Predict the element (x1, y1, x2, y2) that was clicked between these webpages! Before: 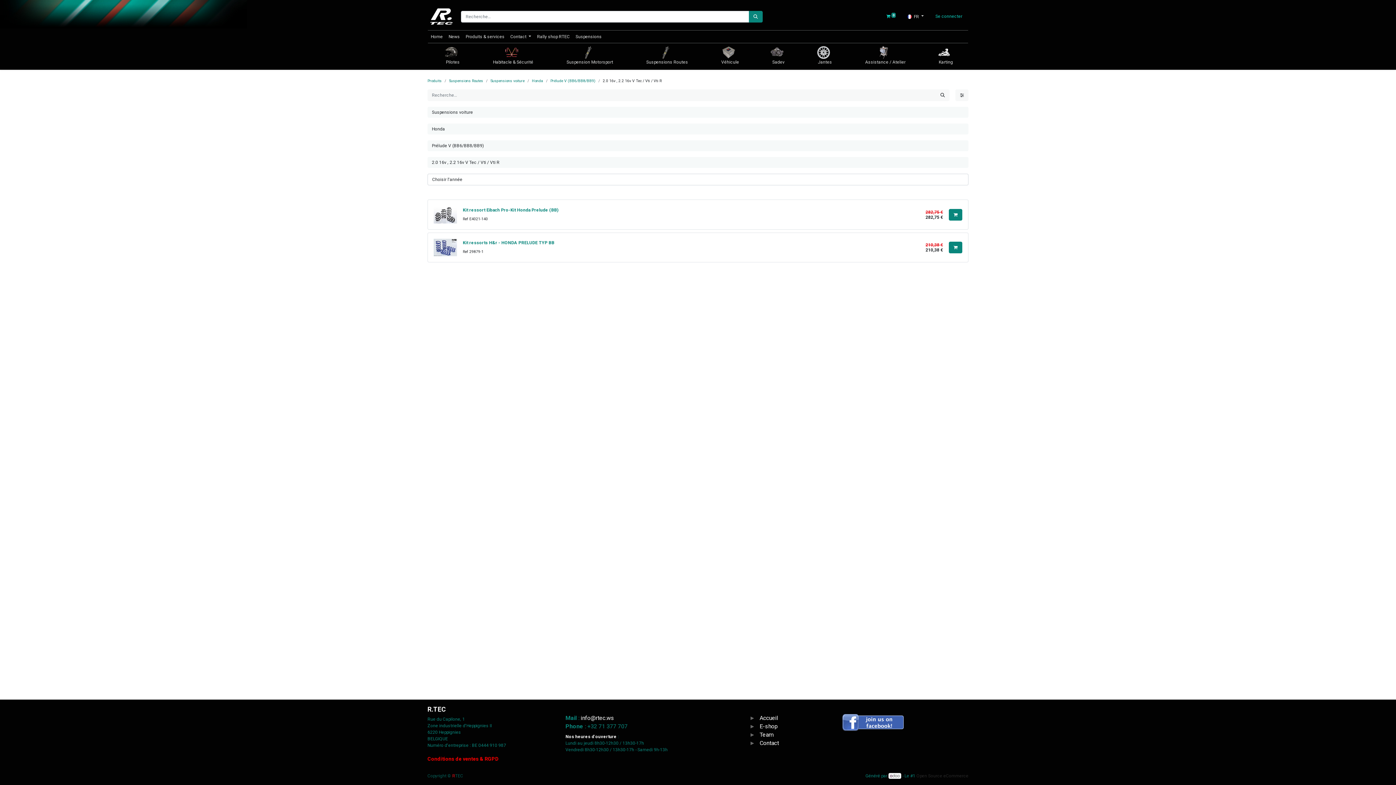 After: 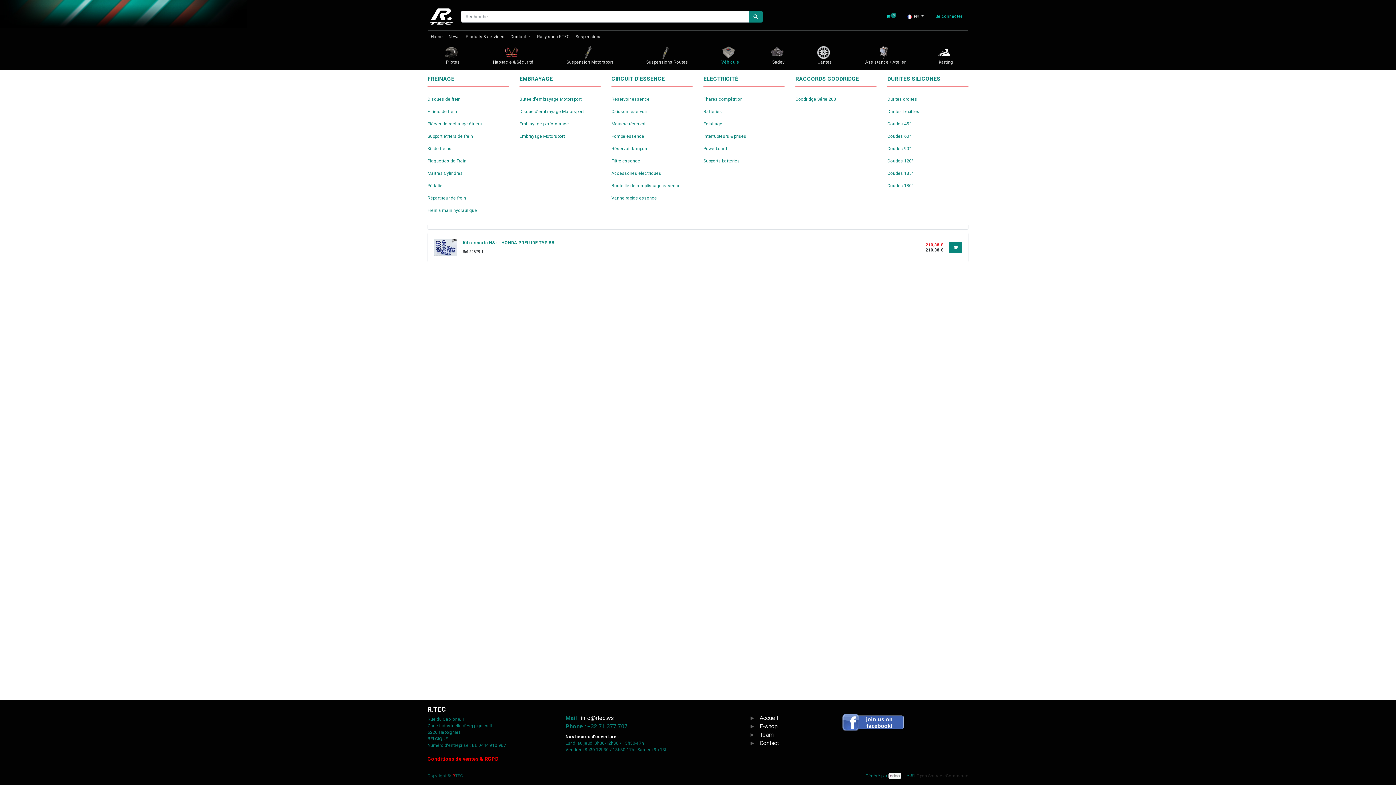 Action: bbox: (703, 44, 754, 66) label: Véhicule